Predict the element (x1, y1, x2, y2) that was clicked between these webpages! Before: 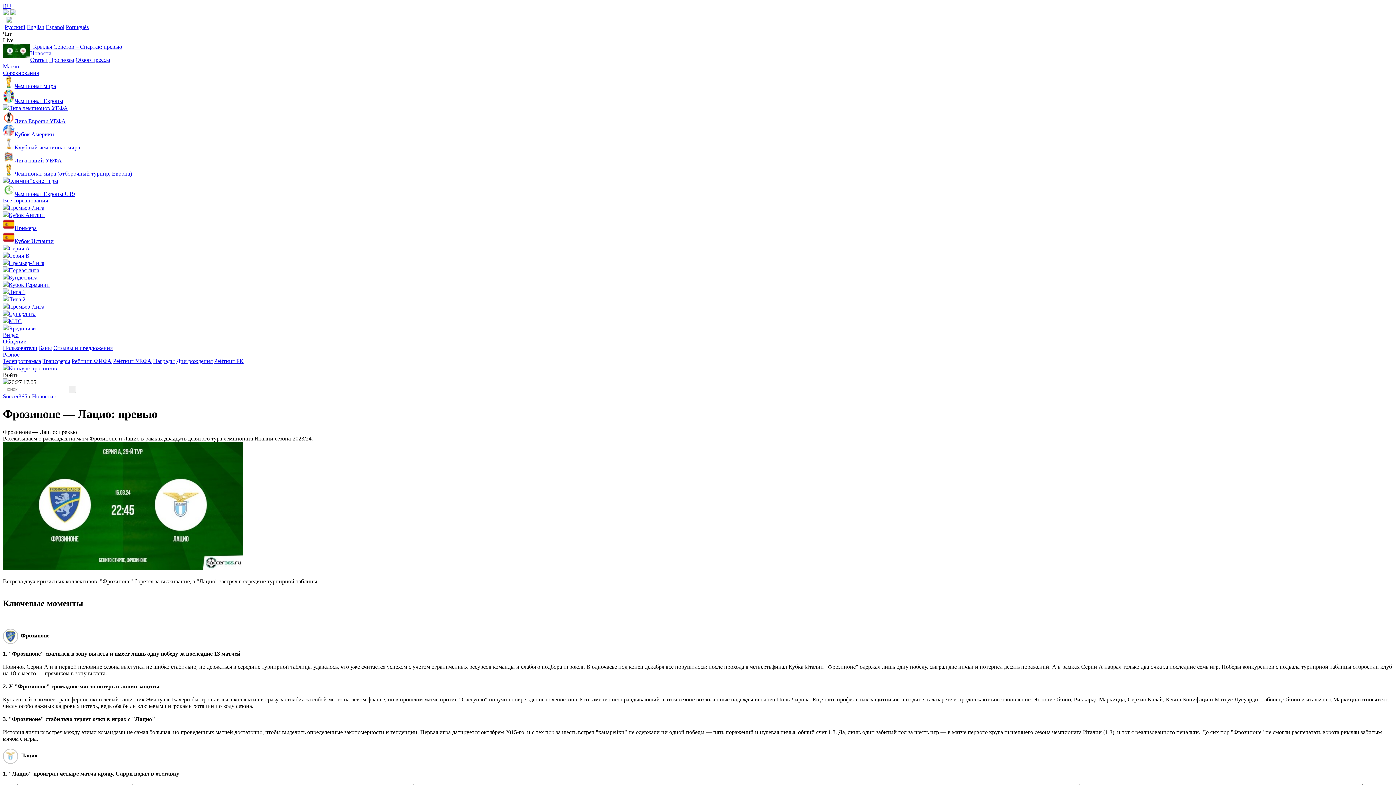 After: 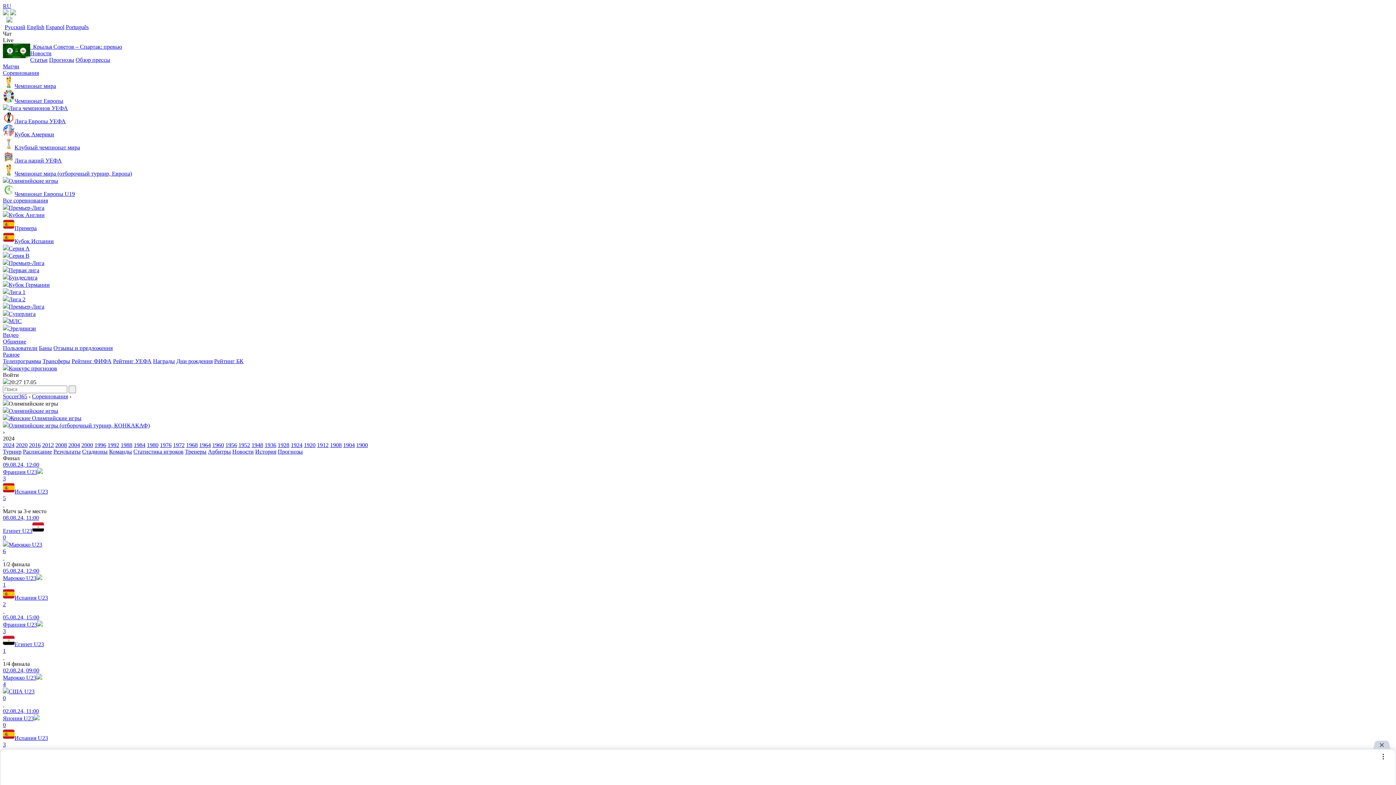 Action: label: Олимпийские игры bbox: (2, 177, 1393, 184)